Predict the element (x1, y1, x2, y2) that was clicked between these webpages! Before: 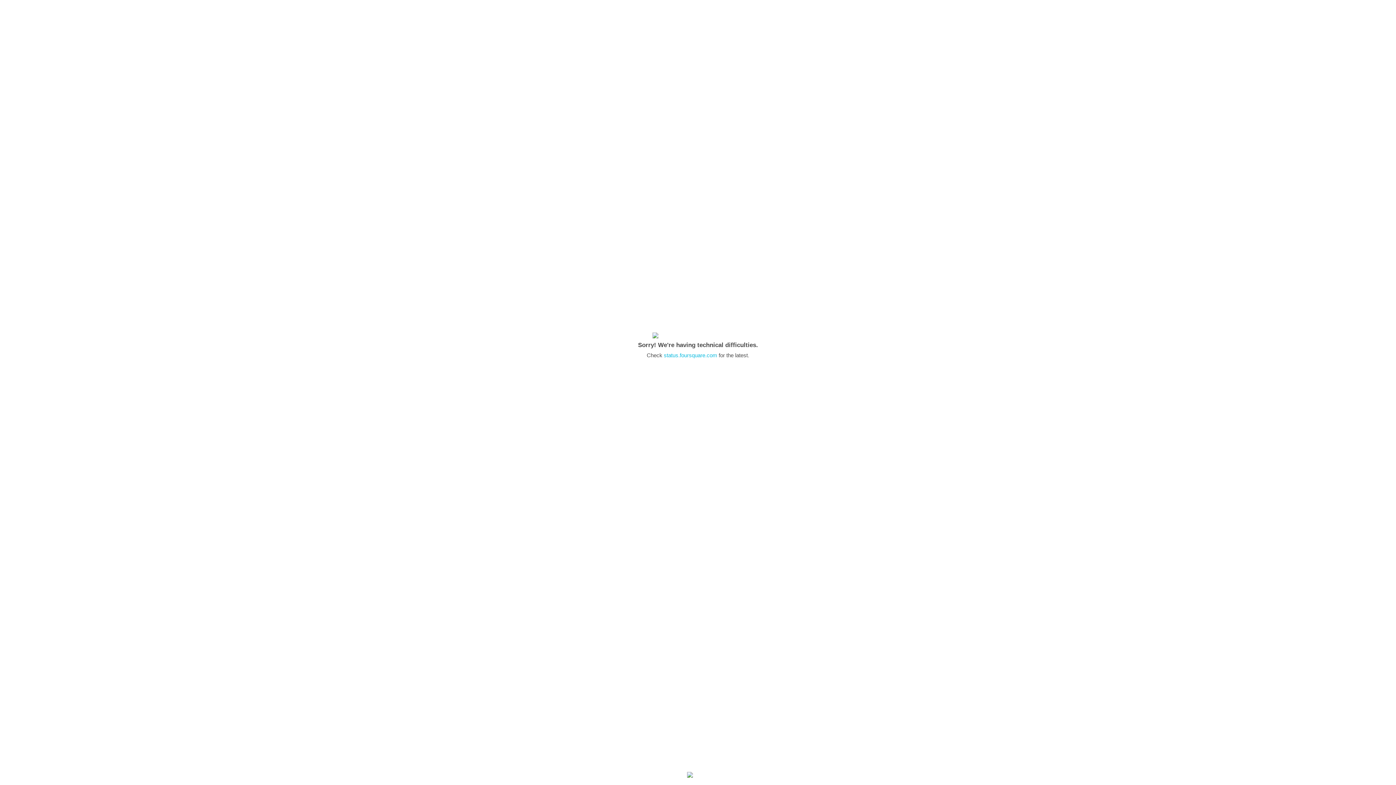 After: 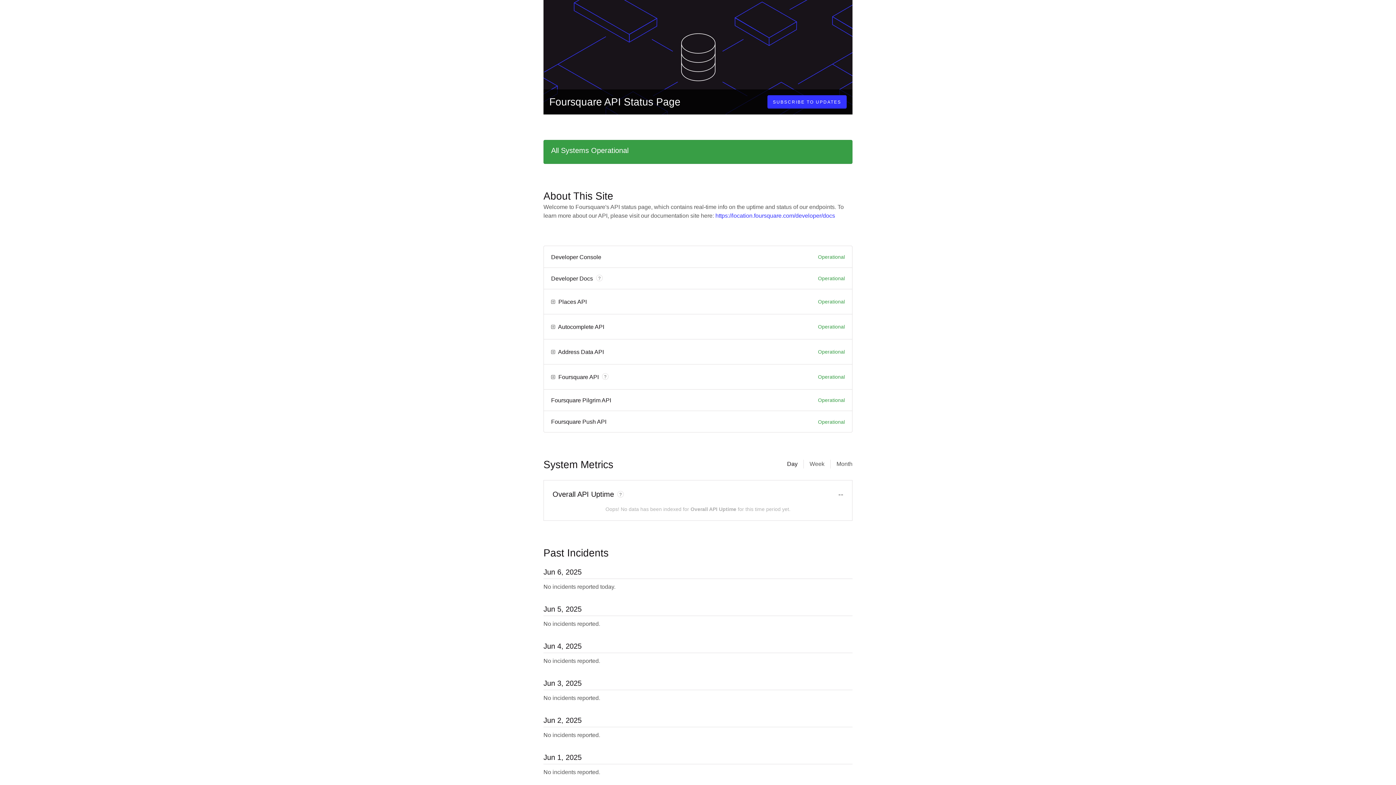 Action: bbox: (664, 352, 717, 358) label: status.foursquare.com